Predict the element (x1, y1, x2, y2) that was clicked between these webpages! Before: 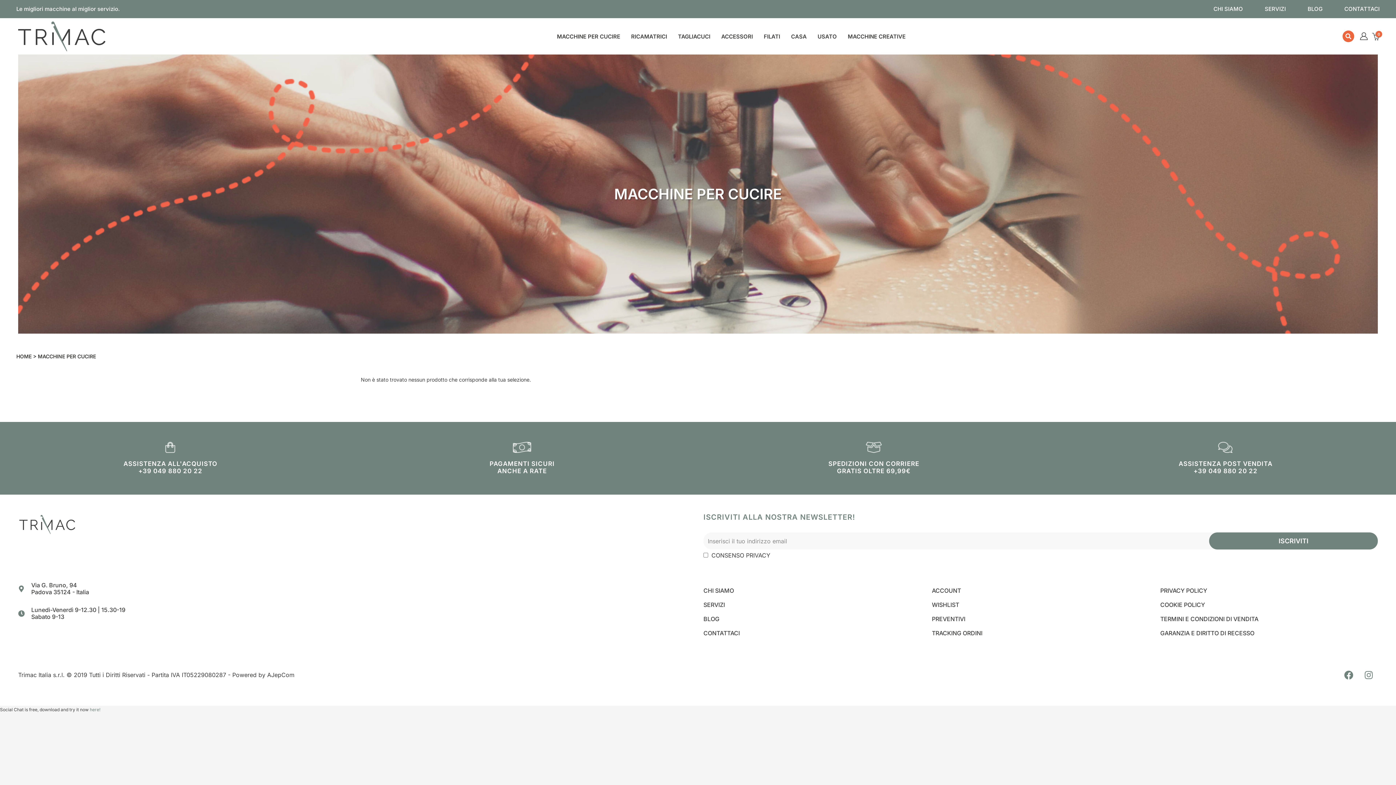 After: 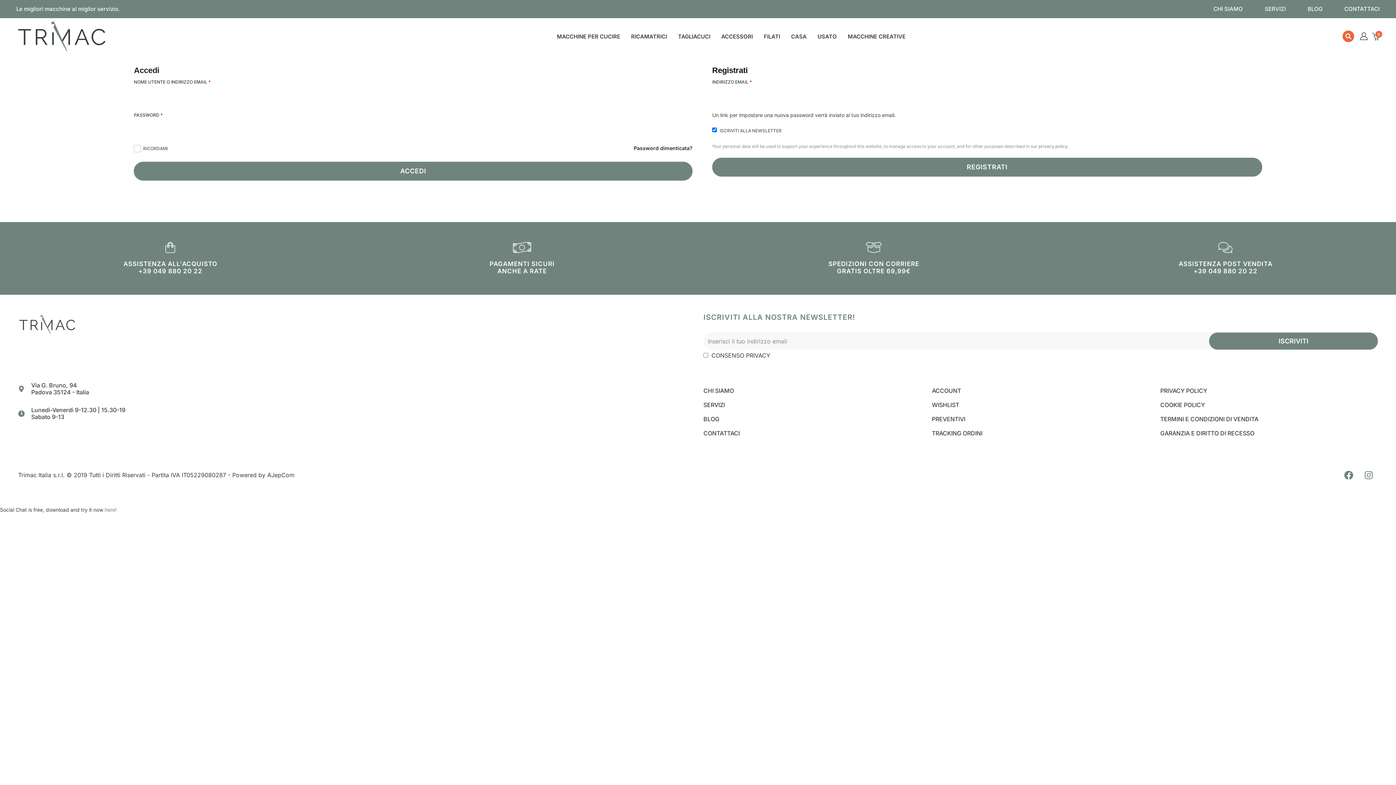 Action: bbox: (1359, 32, 1367, 40)